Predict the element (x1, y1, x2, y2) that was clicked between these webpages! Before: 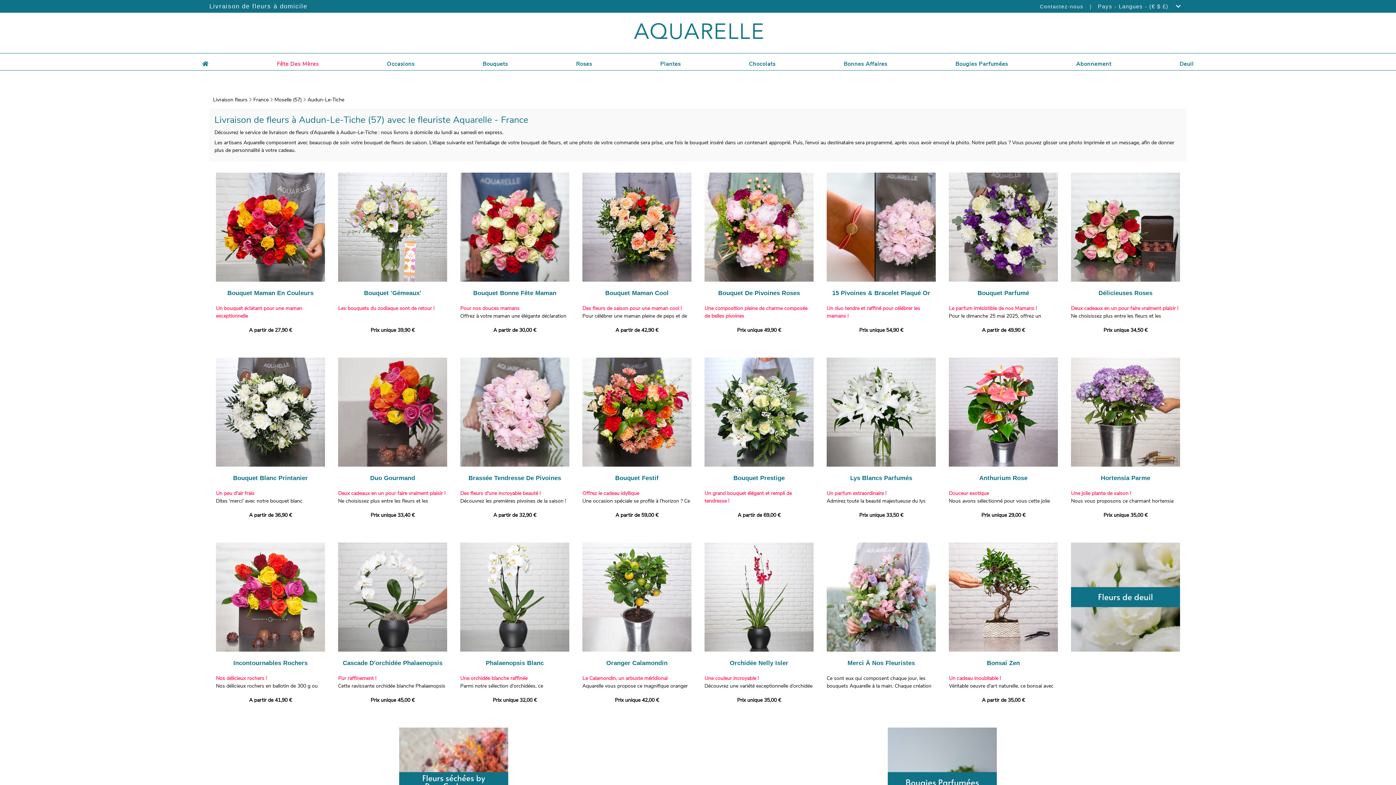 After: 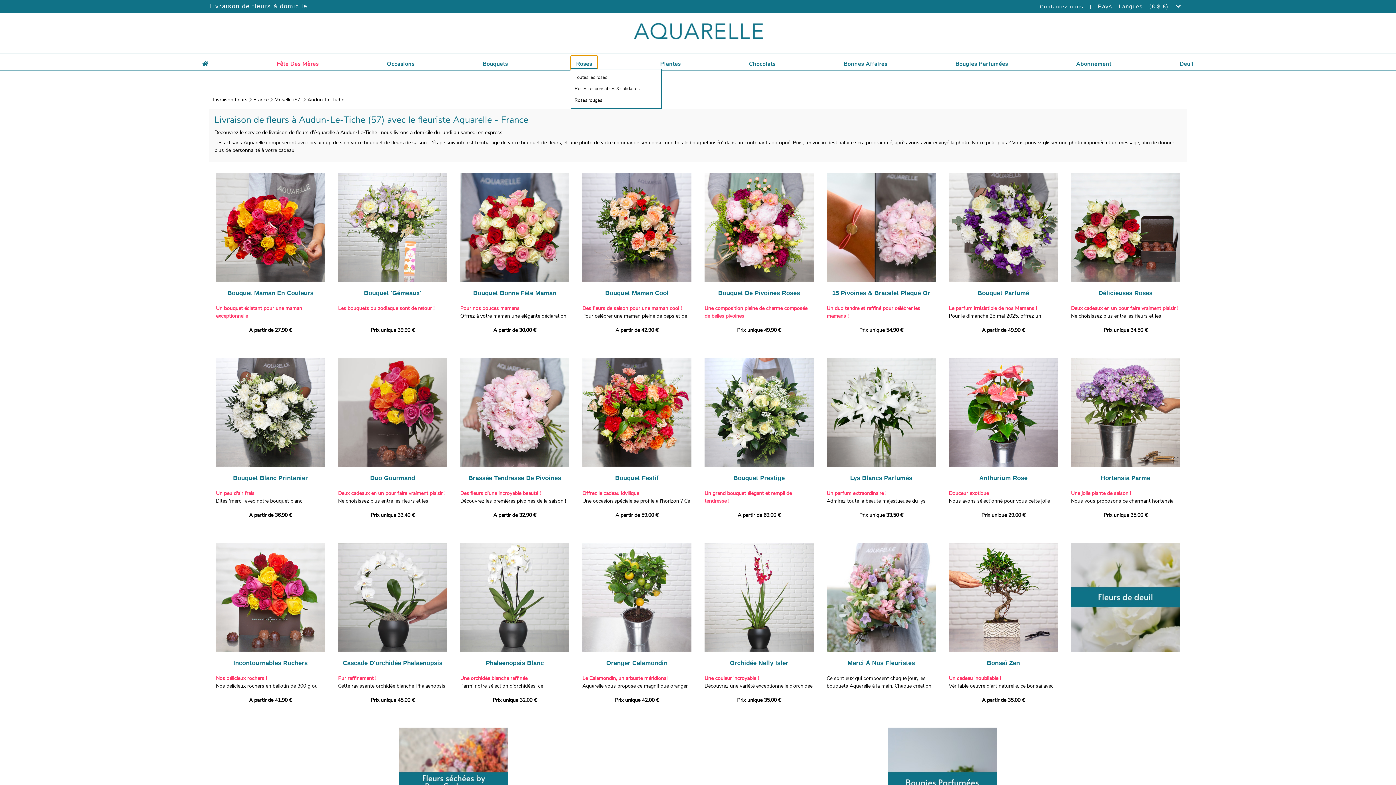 Action: bbox: (570, 55, 597, 70) label: Roses